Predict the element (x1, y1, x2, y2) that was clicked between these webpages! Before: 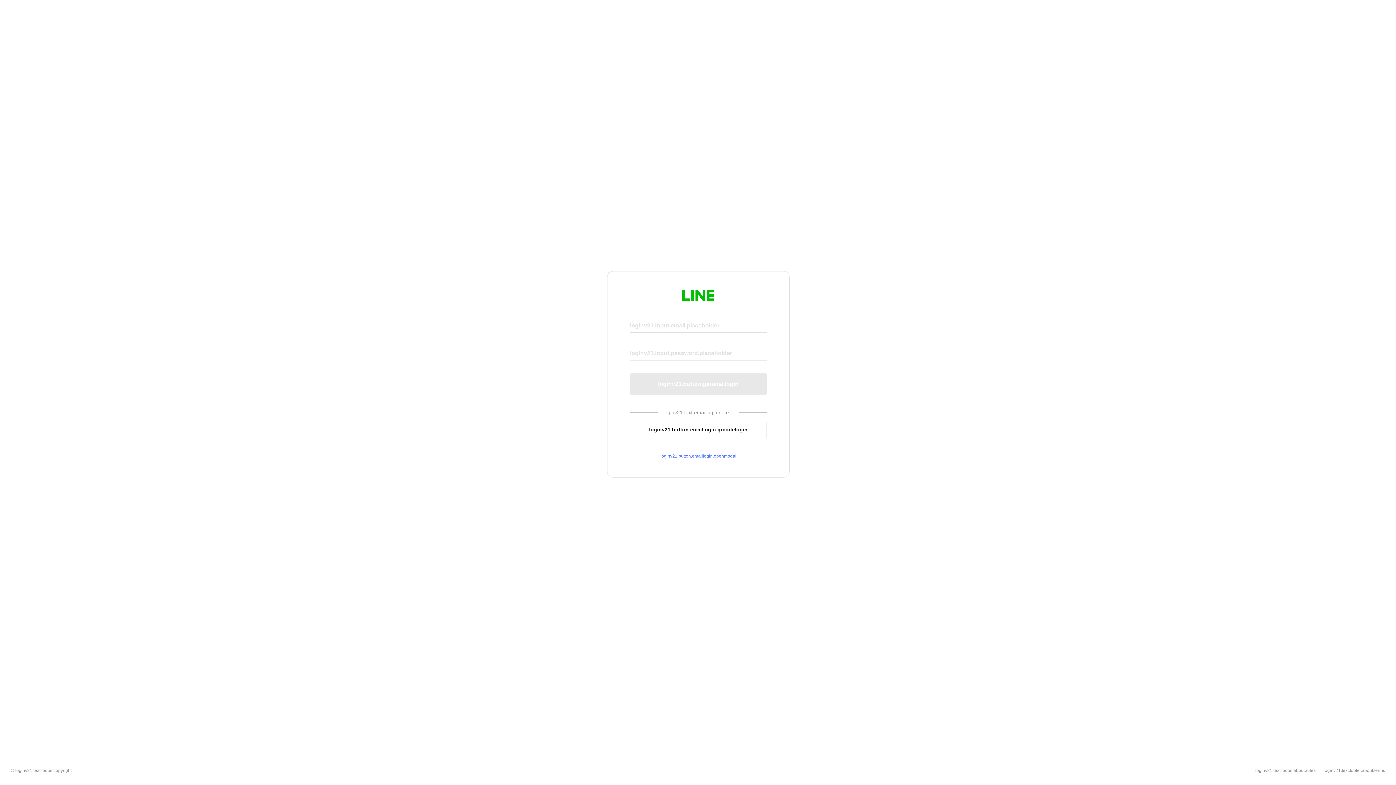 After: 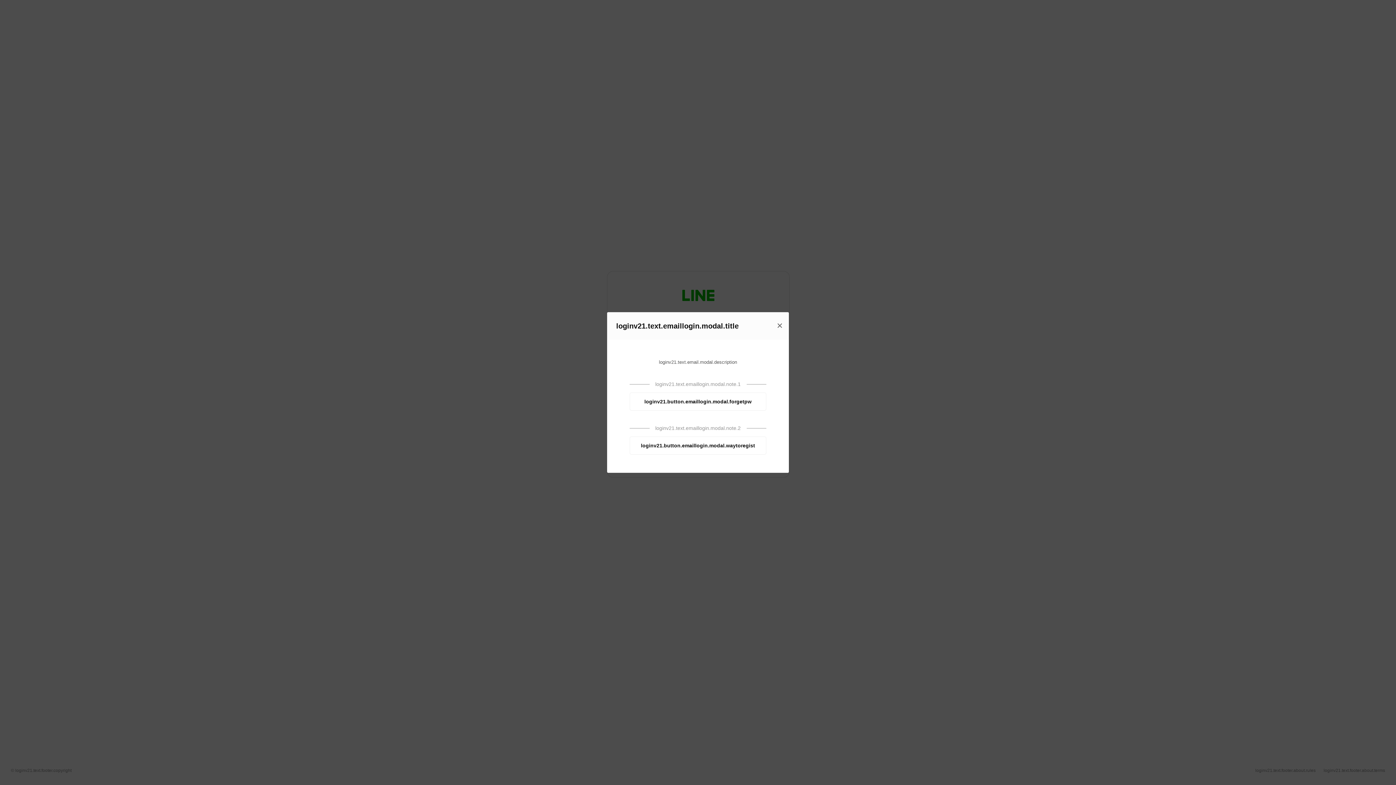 Action: label: loginv21.button.emaillogin.openmodal bbox: (630, 453, 766, 459)